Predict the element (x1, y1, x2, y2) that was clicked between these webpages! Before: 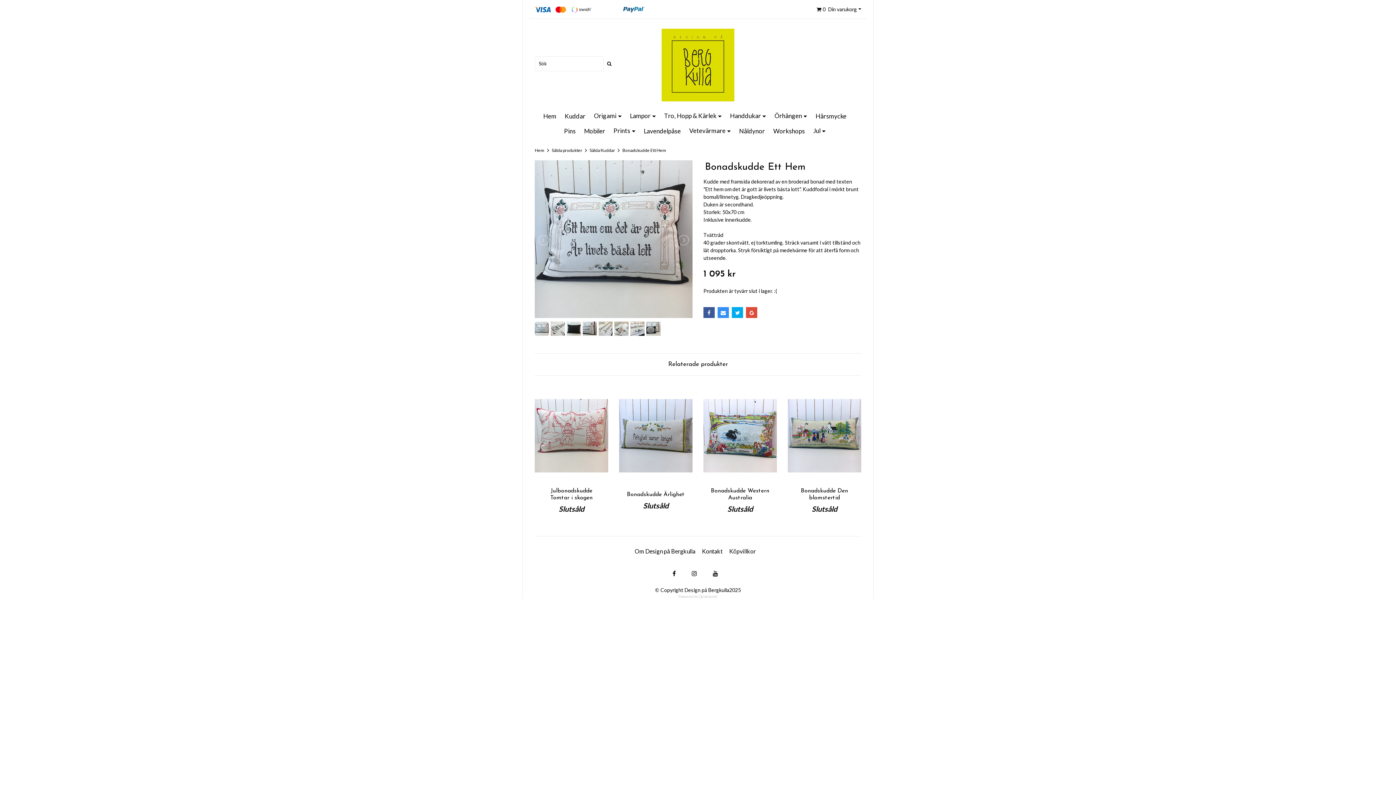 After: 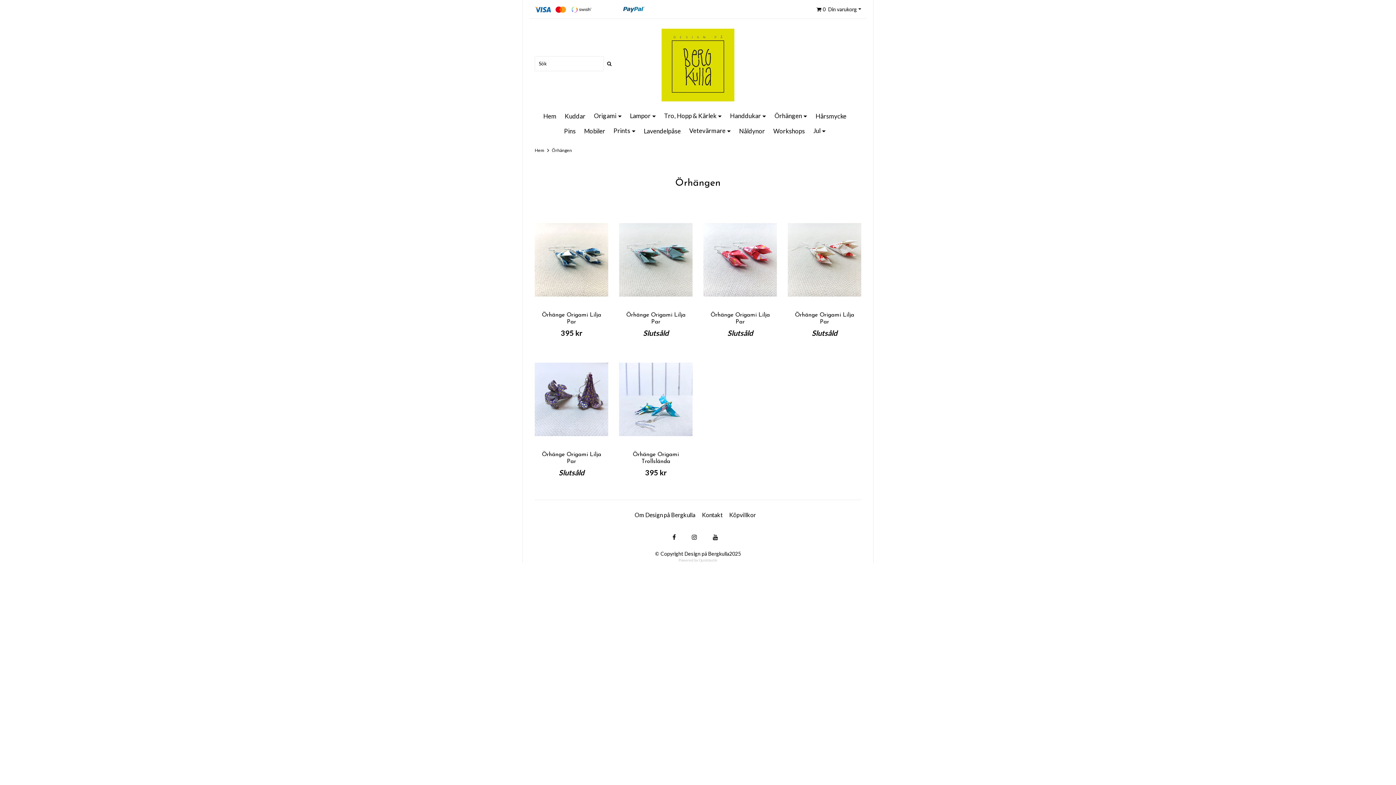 Action: label: Örhängen bbox: (773, 109, 808, 122)